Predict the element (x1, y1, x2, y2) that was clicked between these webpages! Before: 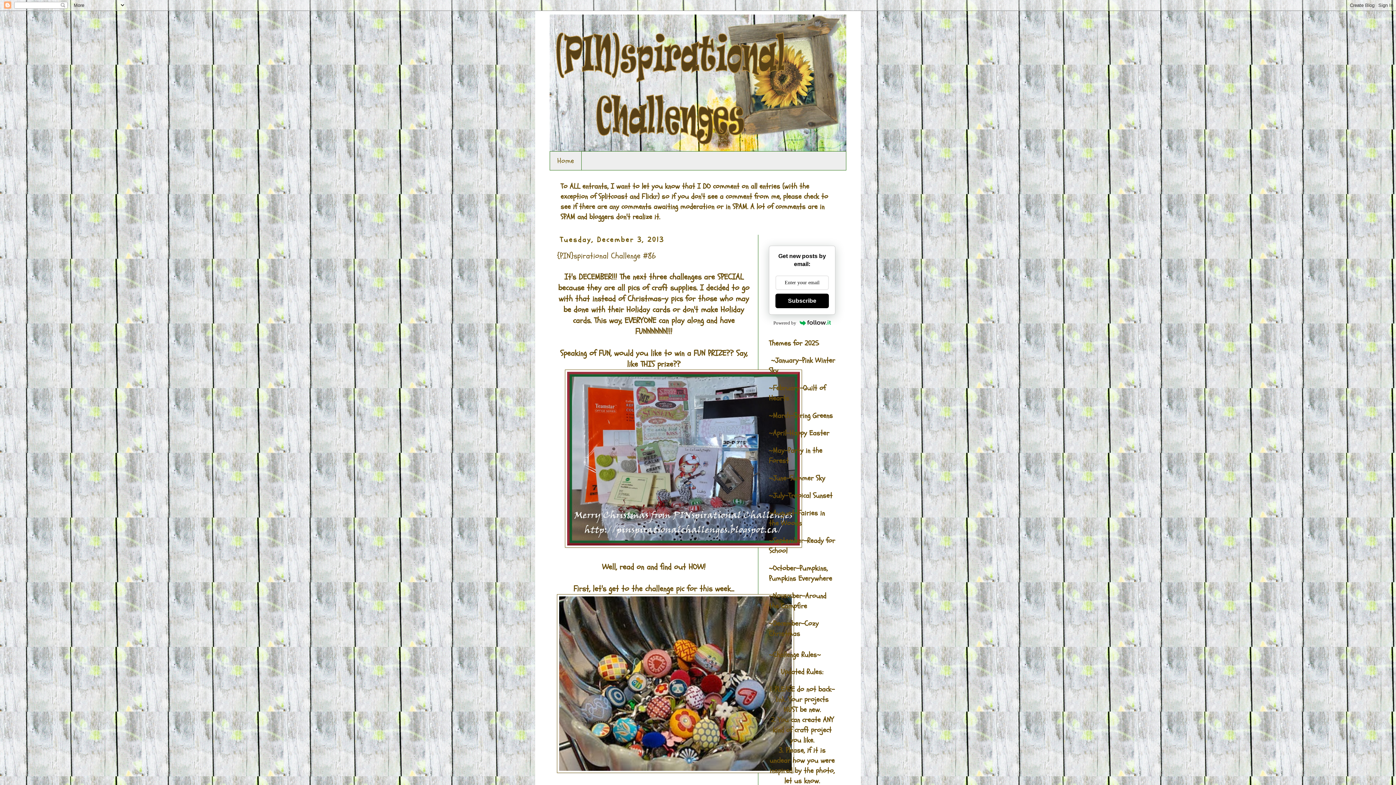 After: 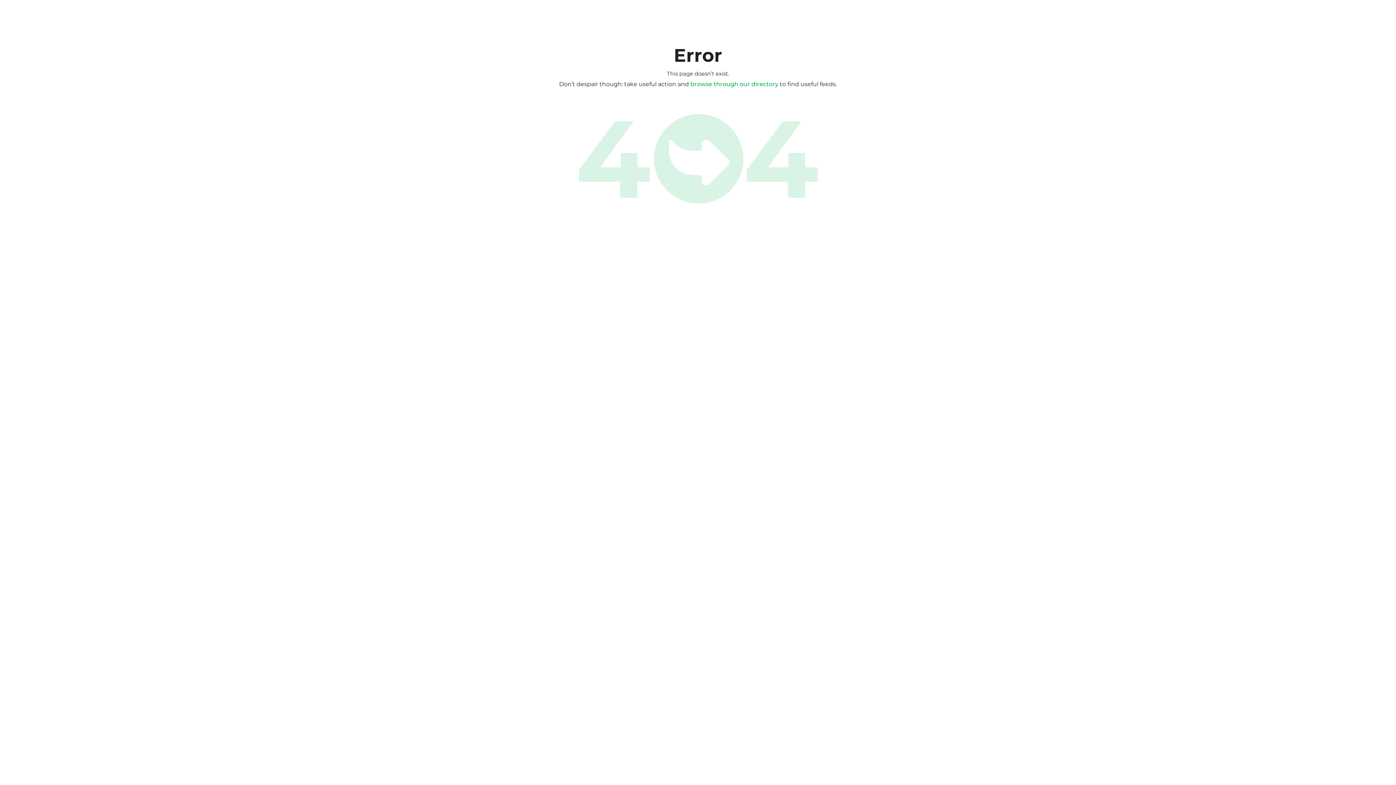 Action: label: Powered by bbox: (769, 318, 835, 327)